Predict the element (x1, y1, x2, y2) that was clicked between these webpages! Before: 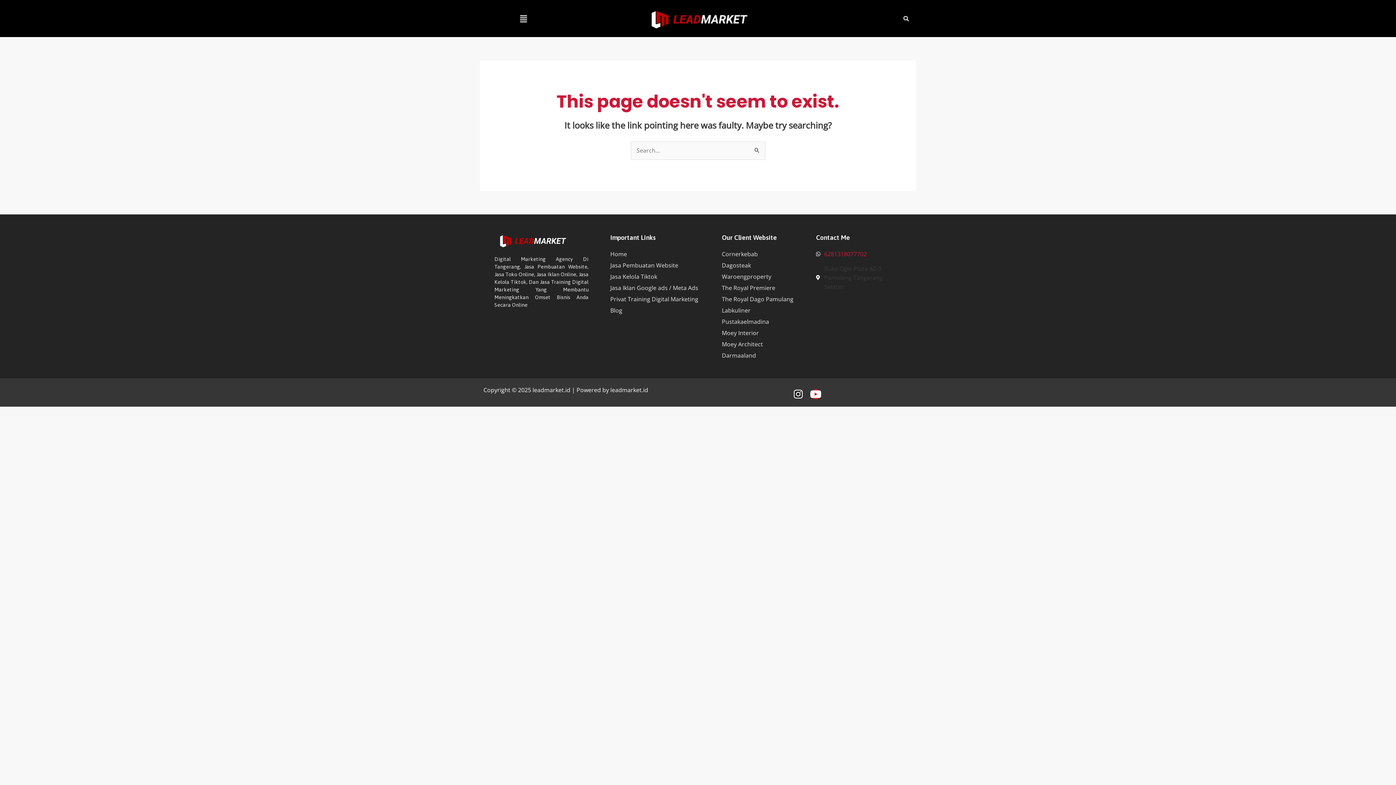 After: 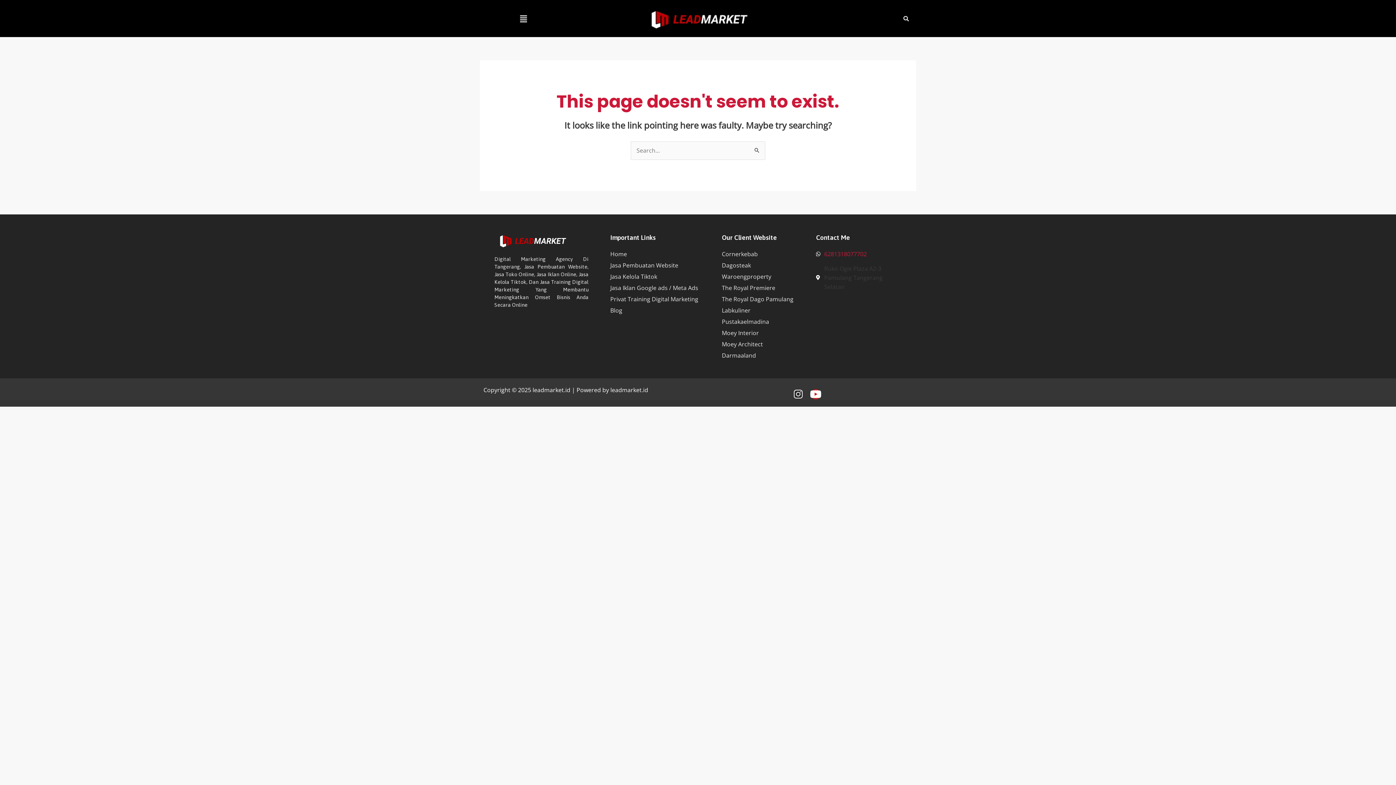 Action: bbox: (793, 389, 803, 399) label: Instagram